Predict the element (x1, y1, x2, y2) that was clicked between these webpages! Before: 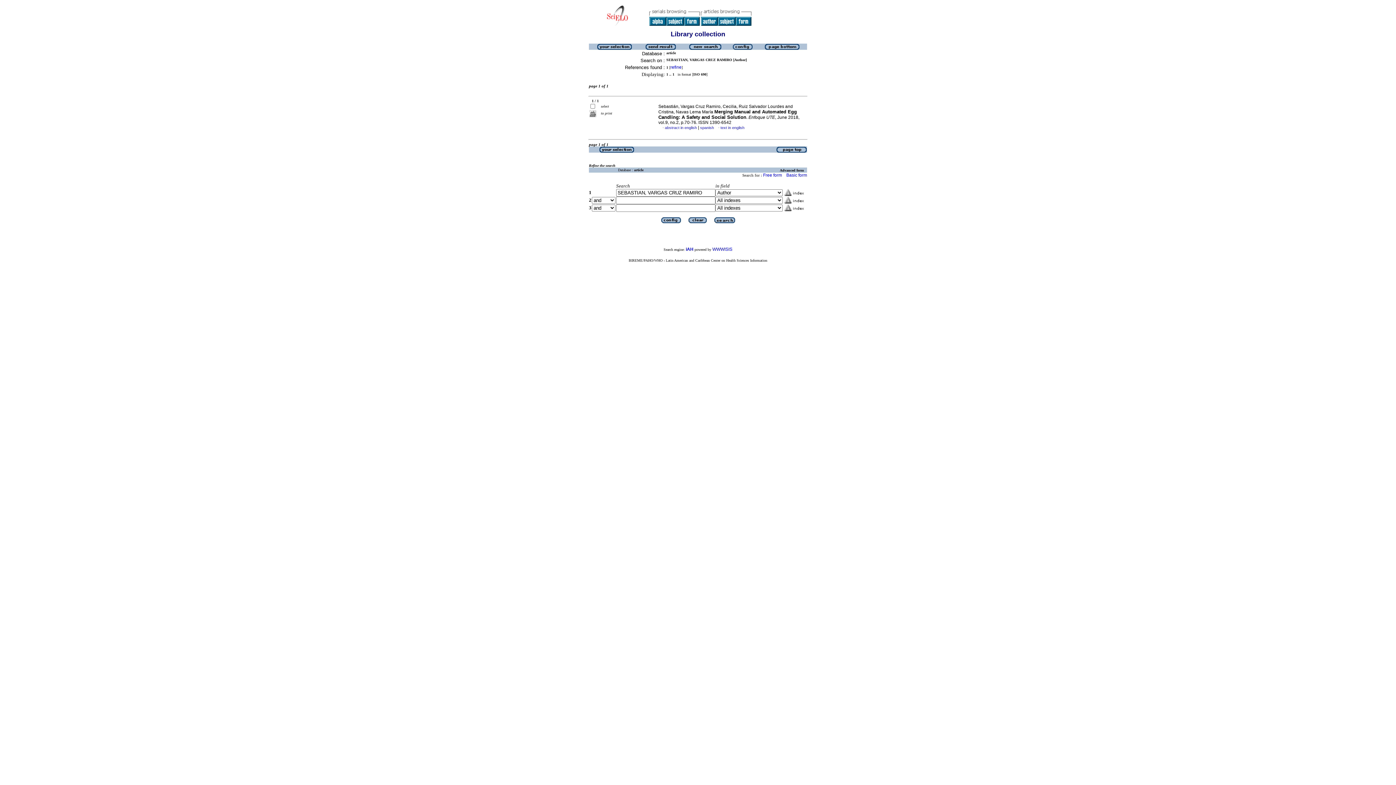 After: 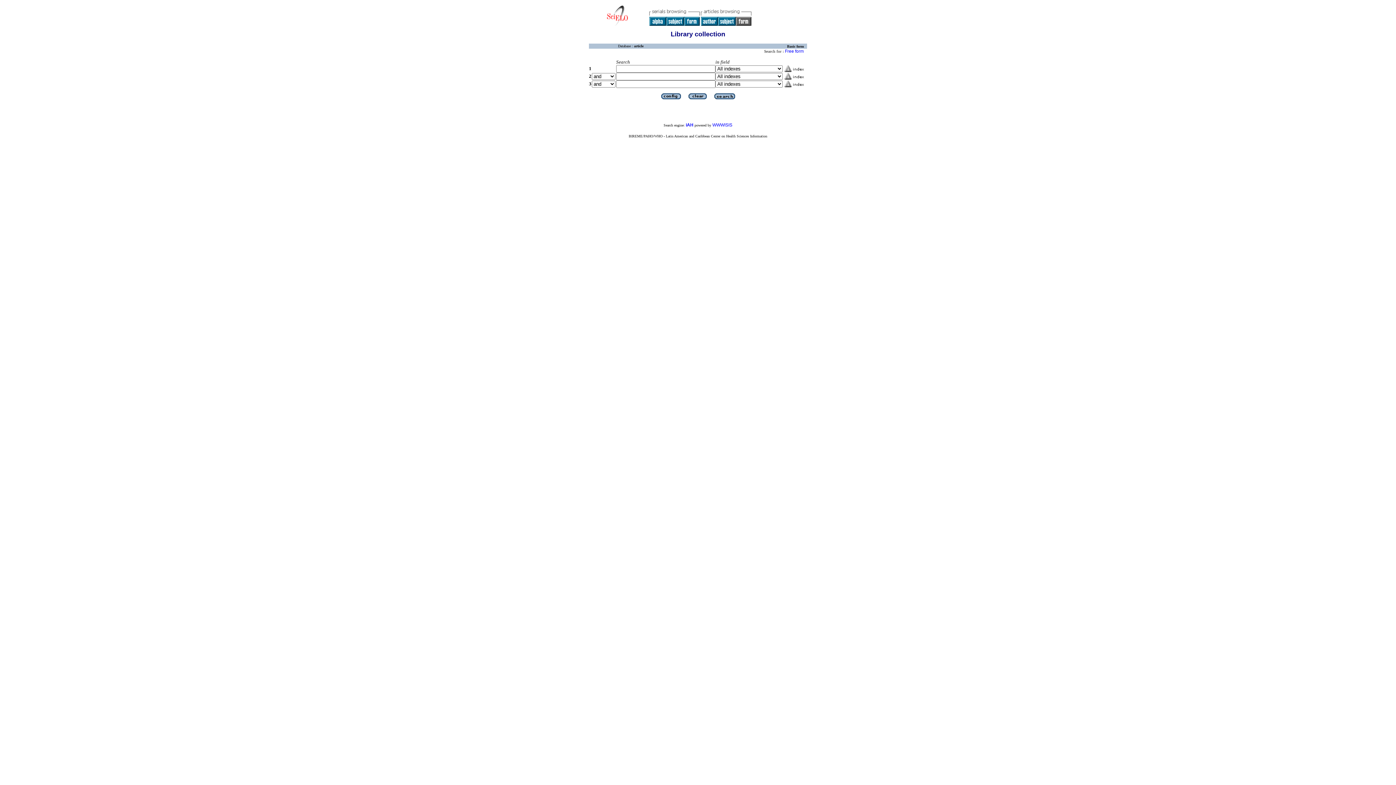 Action: label: Basic form bbox: (786, 172, 807, 177)